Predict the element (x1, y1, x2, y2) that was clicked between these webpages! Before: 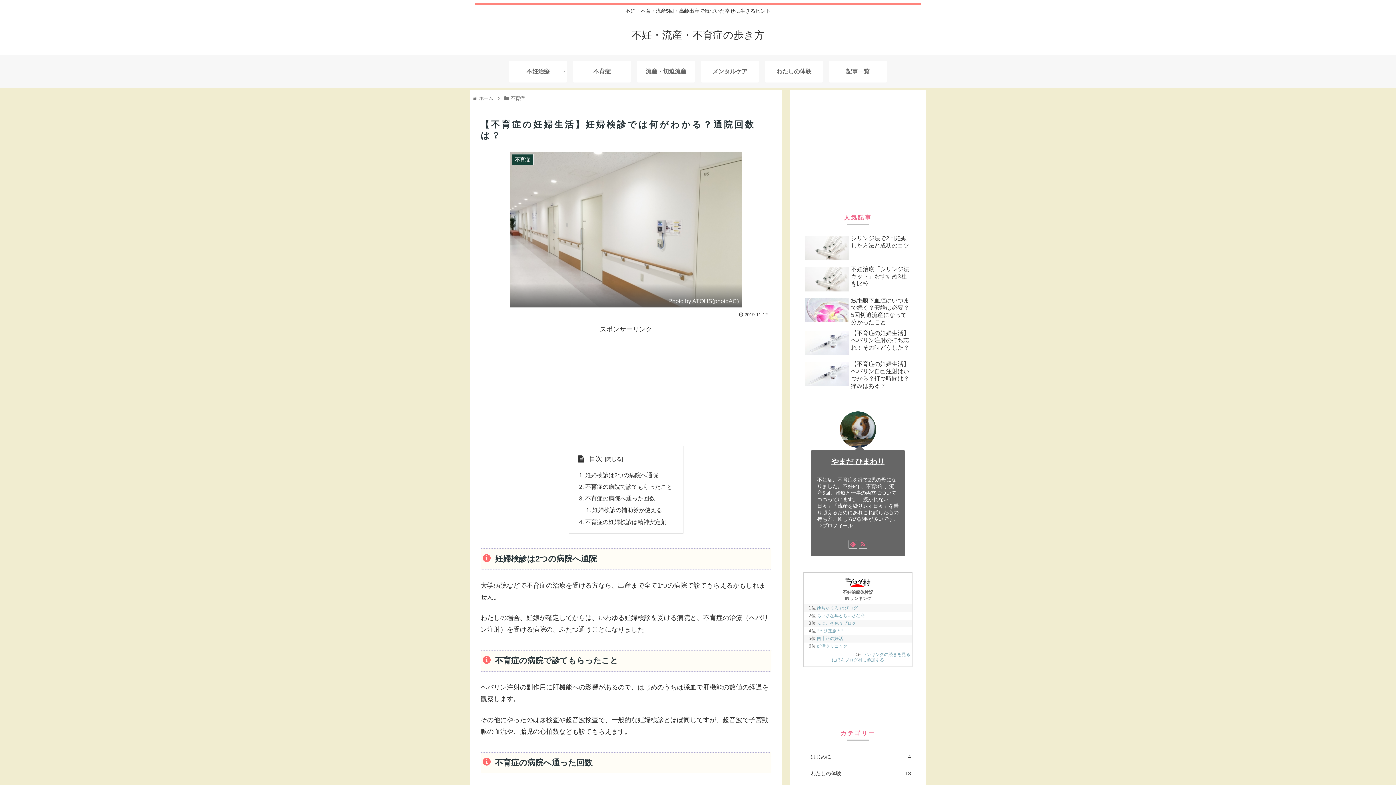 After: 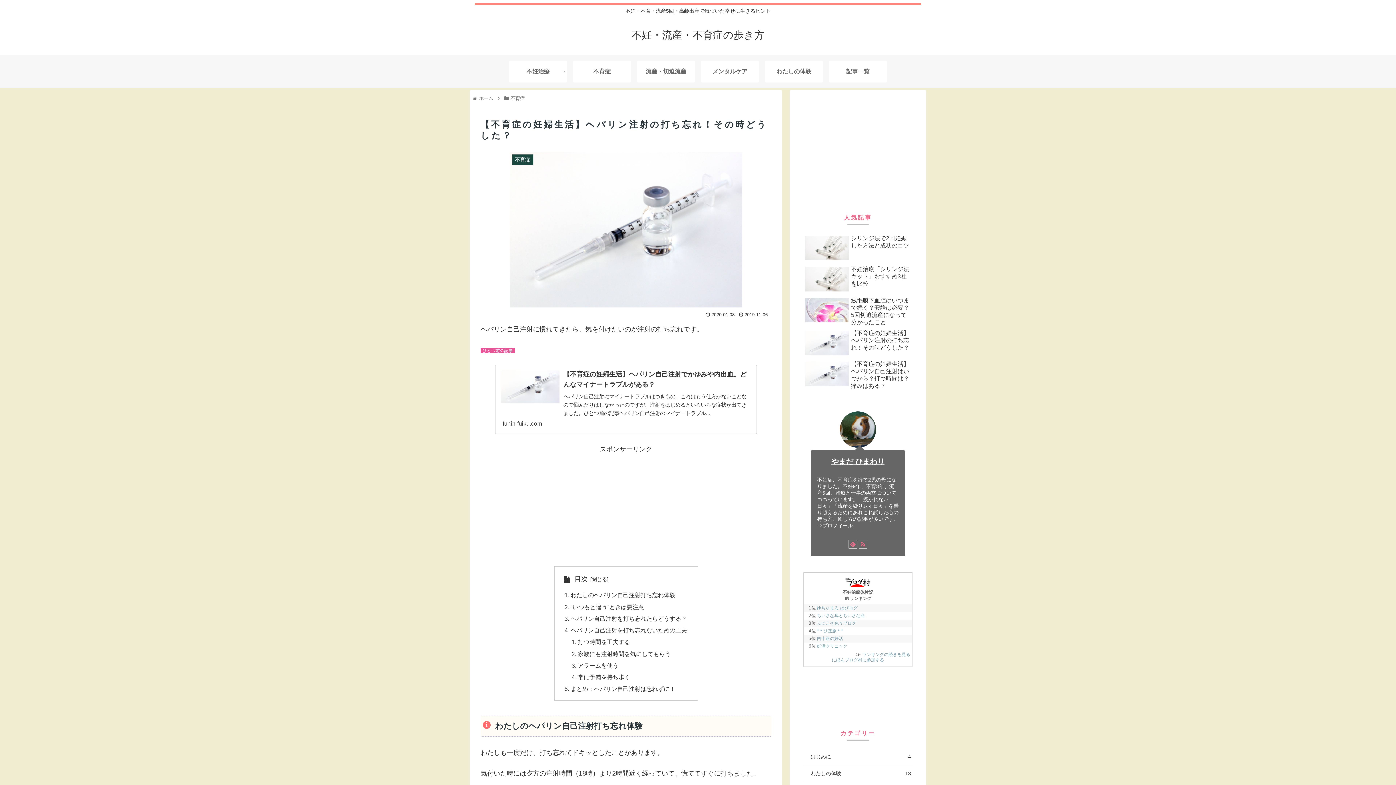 Action: bbox: (803, 327, 912, 359) label: 【不育症の妊婦生活】ヘパリン注射の打ち忘れ！その時どうした？